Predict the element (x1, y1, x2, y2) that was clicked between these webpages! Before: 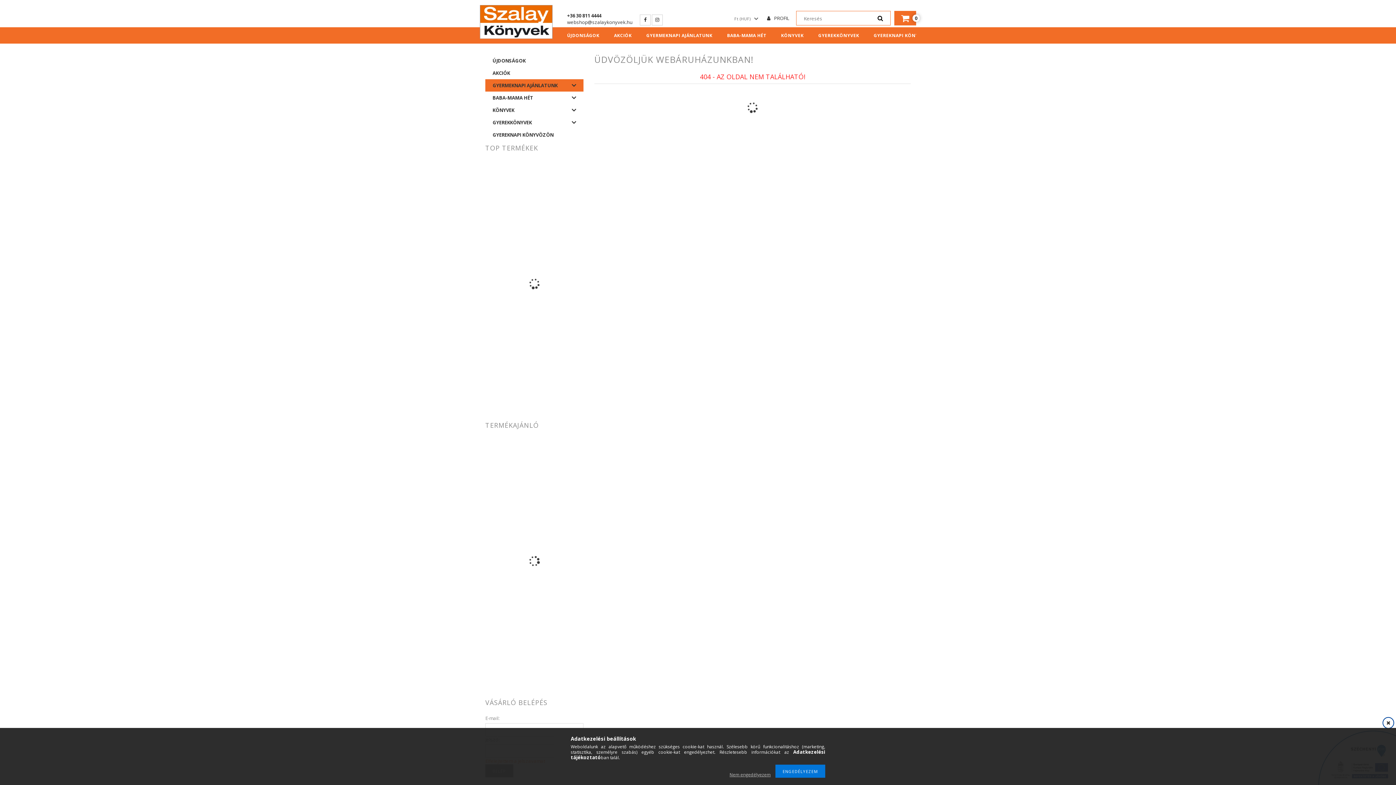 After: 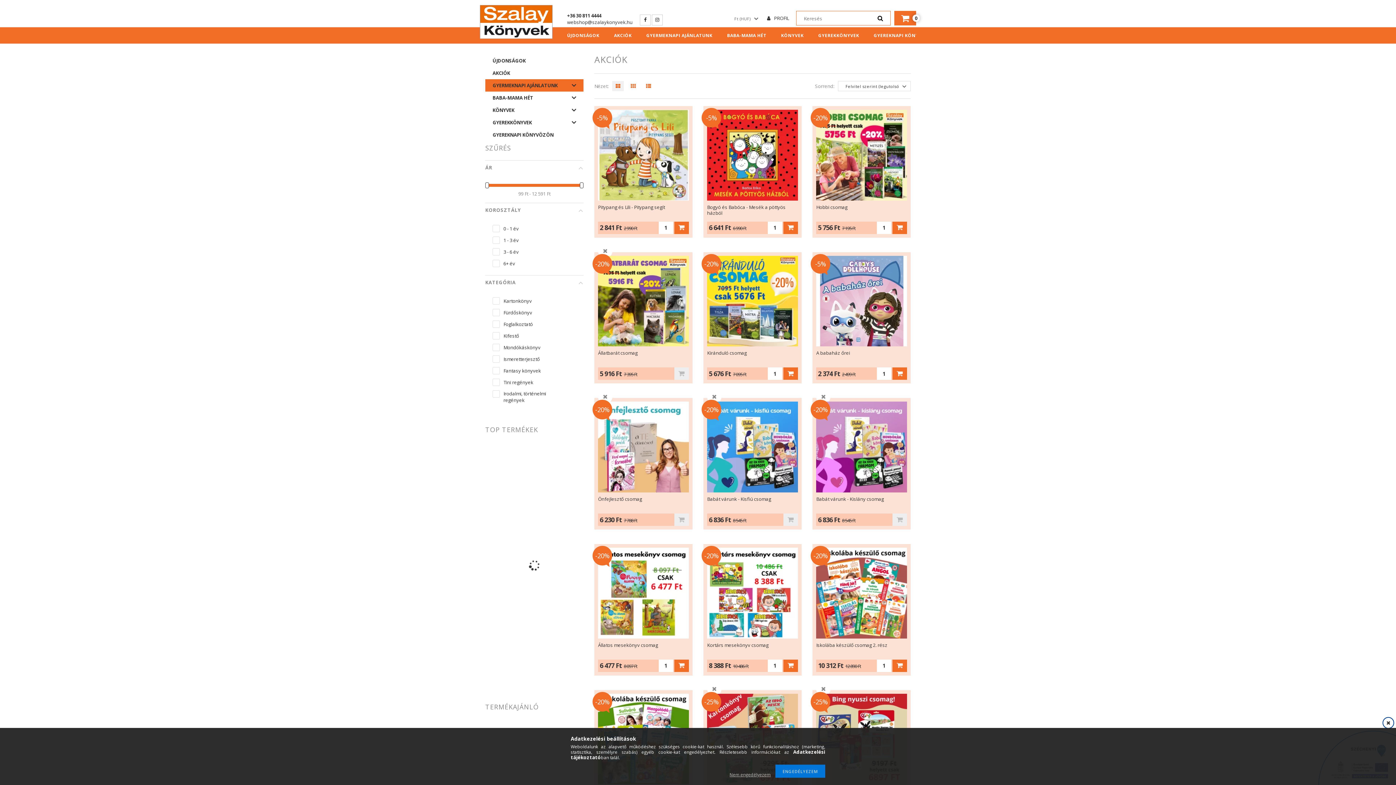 Action: bbox: (485, 66, 583, 79) label: AKCIÓK